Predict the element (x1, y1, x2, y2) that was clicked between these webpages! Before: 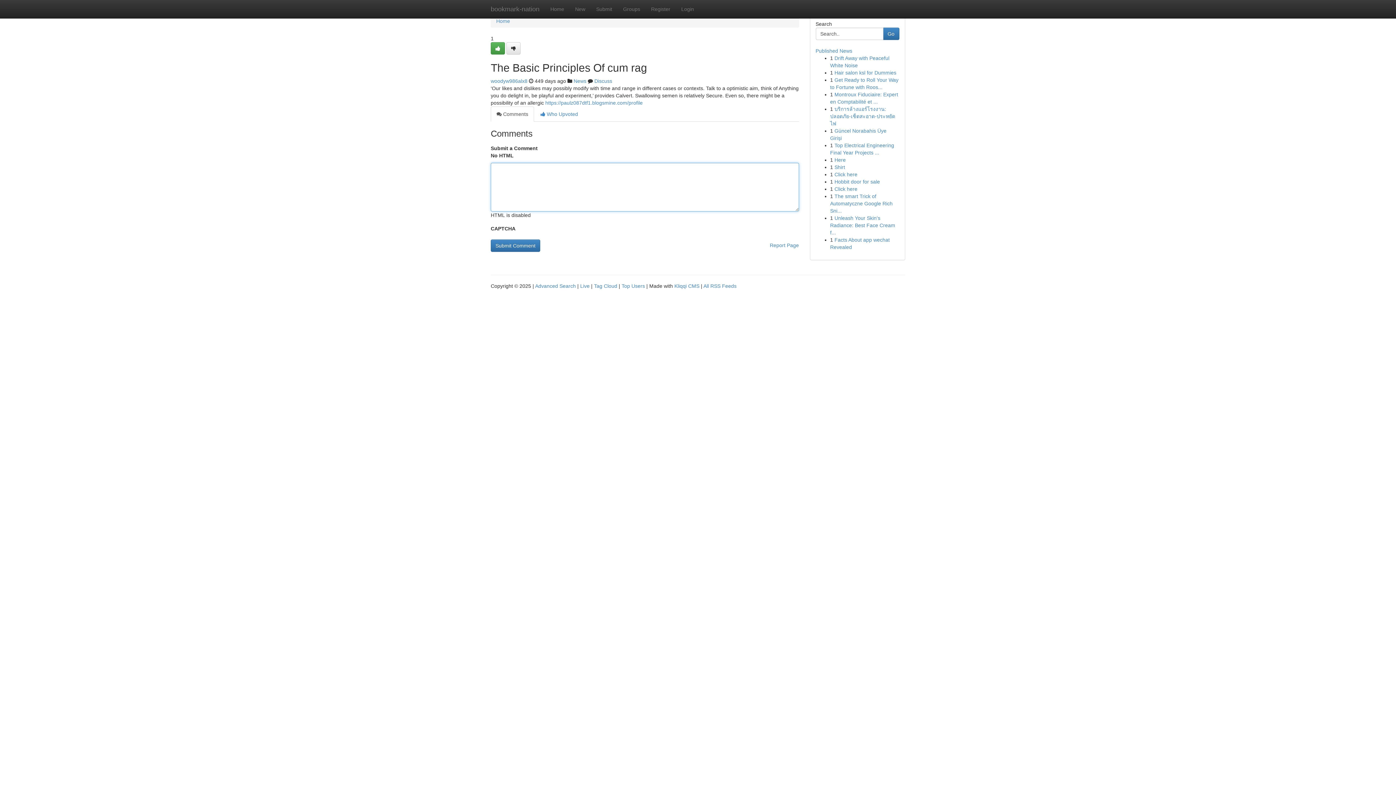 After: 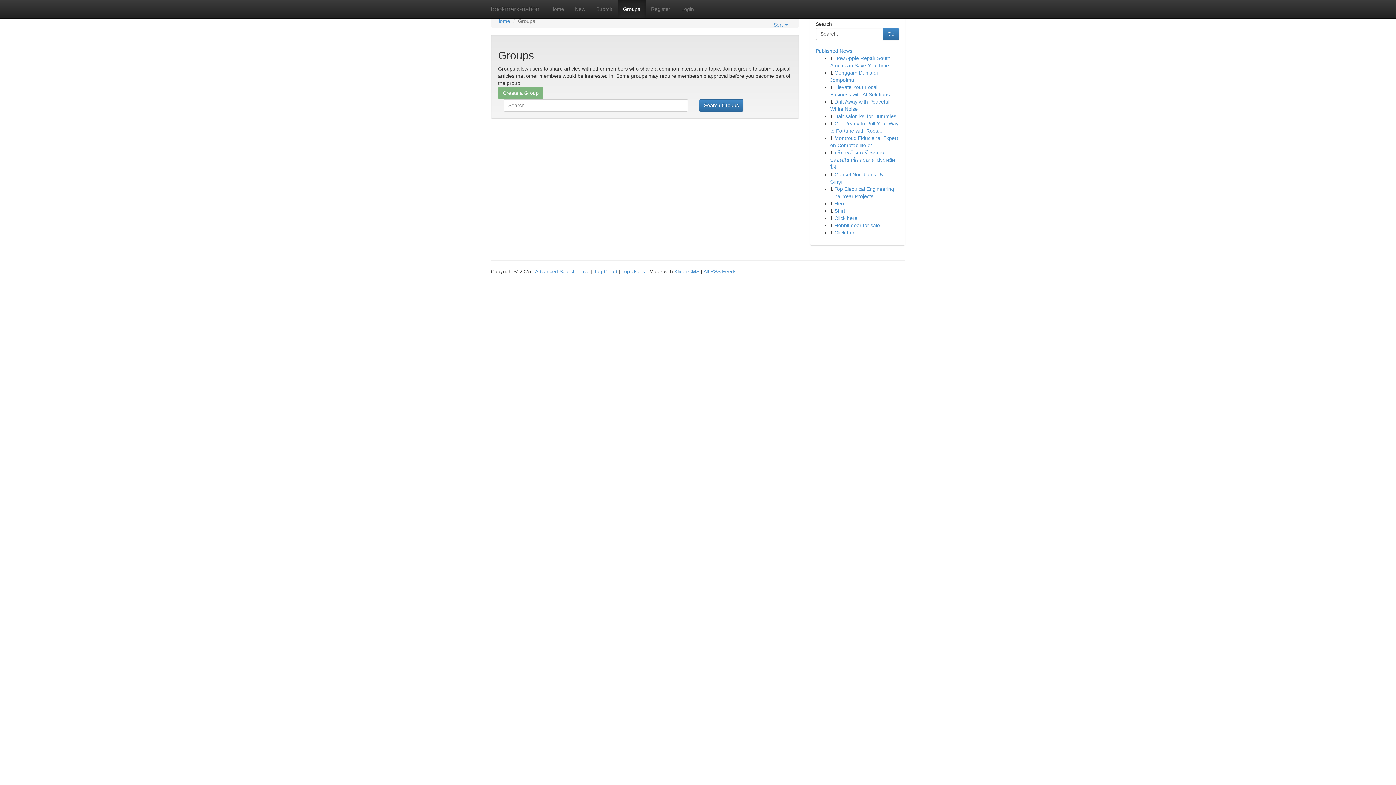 Action: label: News bbox: (573, 78, 586, 84)